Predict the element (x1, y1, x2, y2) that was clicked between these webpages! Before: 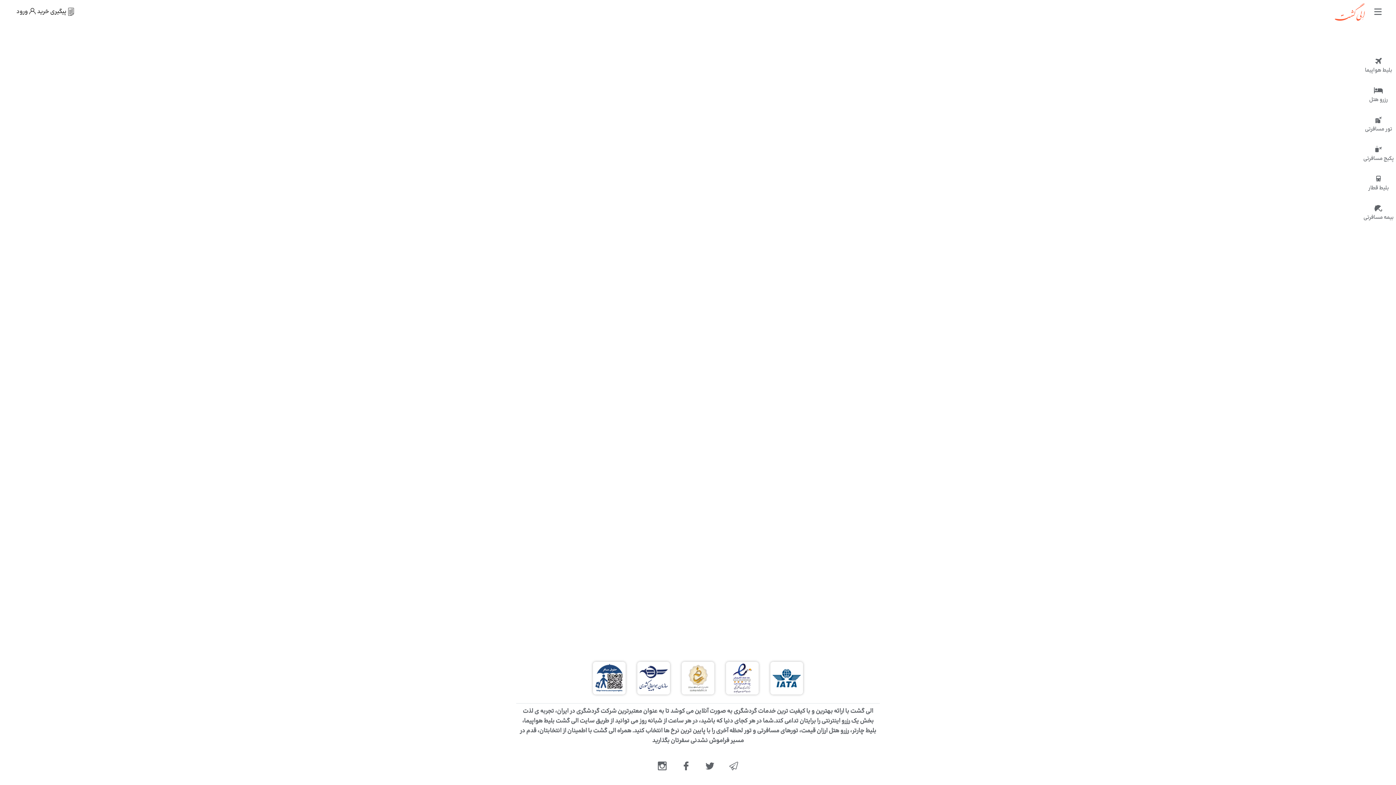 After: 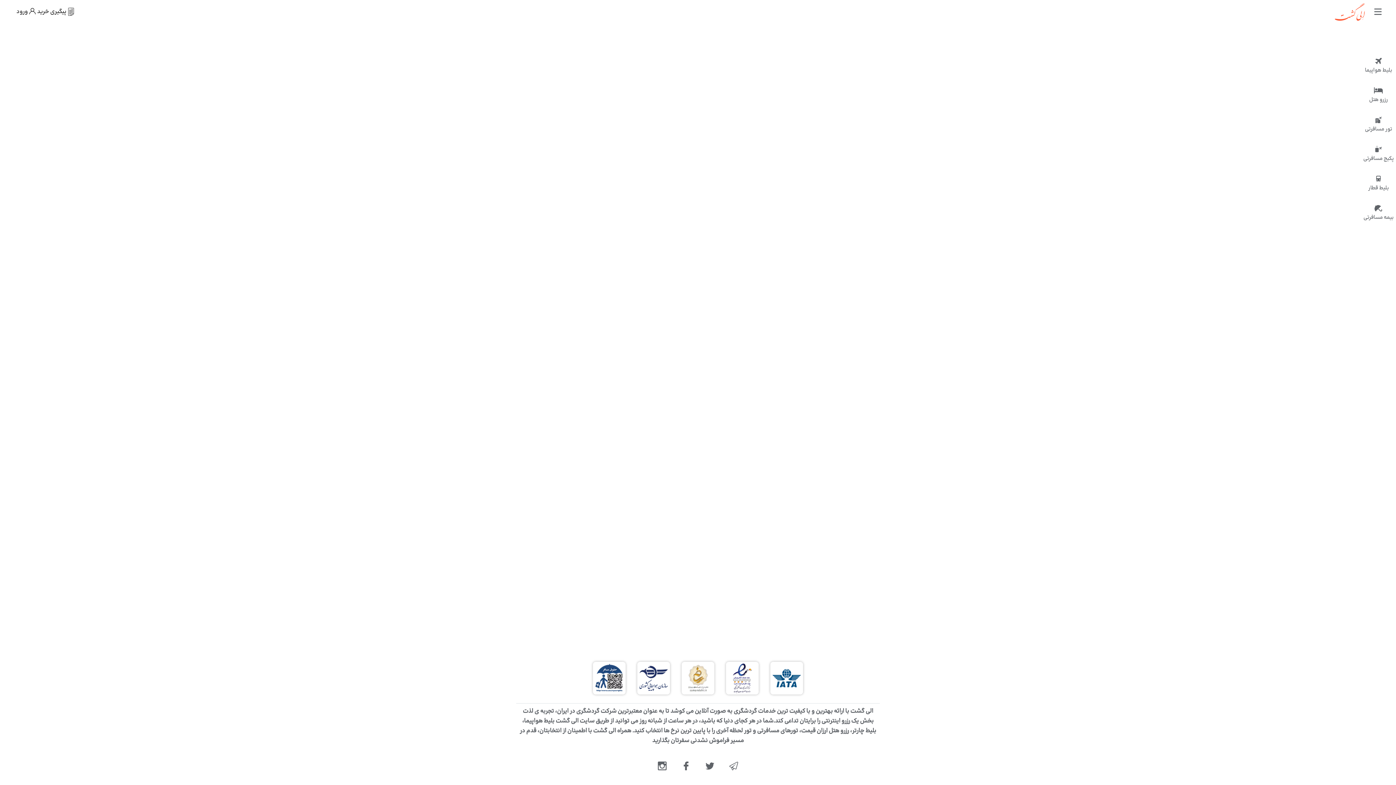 Action: bbox: (680, 760, 692, 773) label: eligasht-facebook